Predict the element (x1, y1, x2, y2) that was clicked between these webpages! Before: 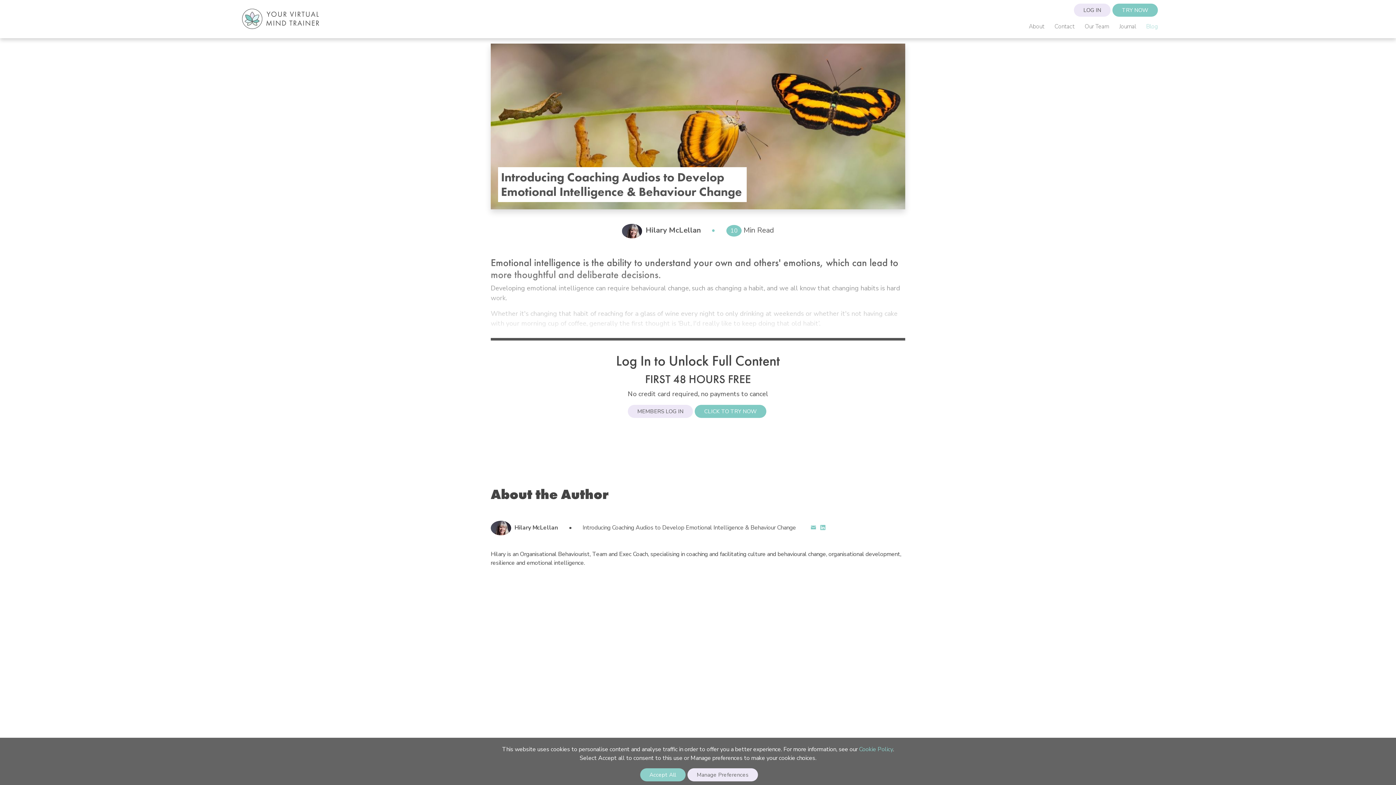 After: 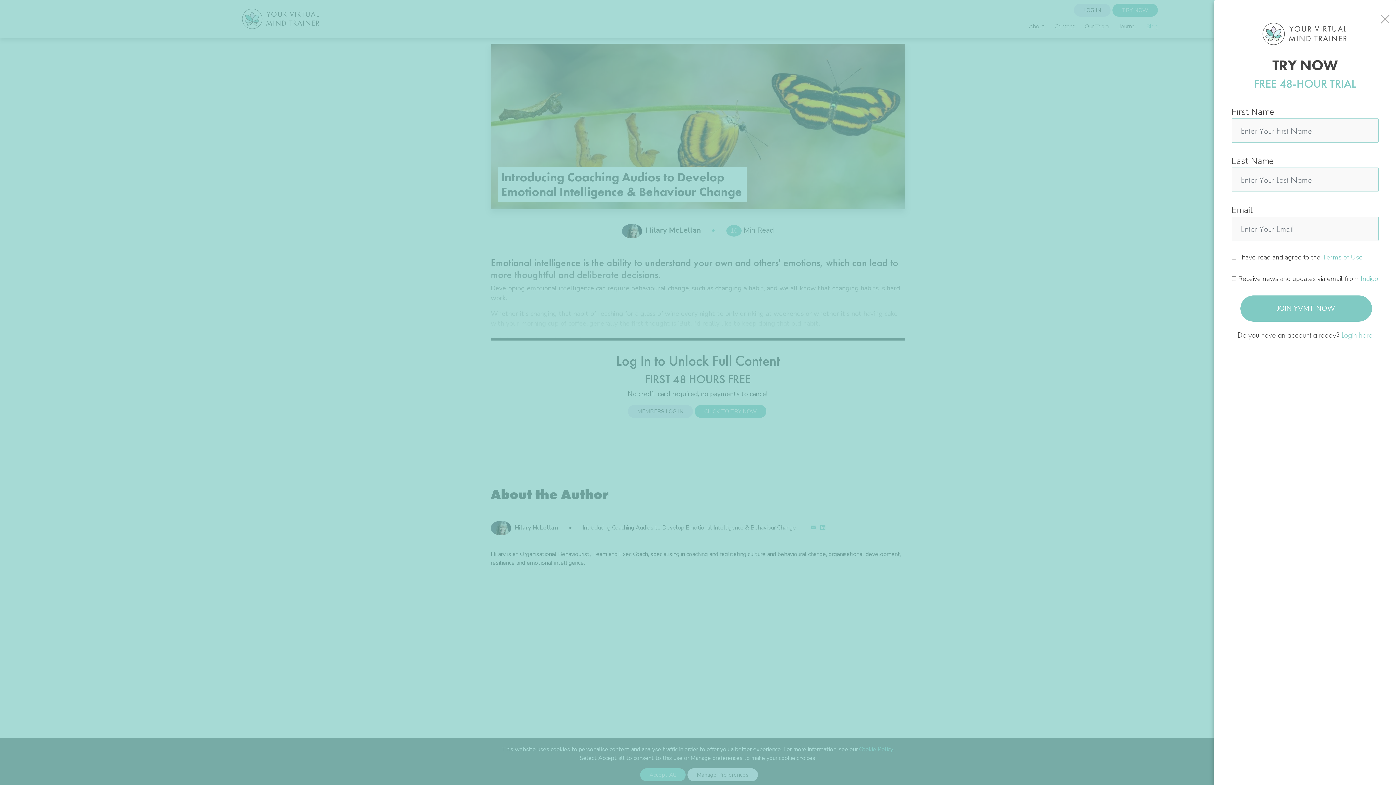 Action: label: CLICK TO TRY NOW bbox: (694, 405, 766, 418)